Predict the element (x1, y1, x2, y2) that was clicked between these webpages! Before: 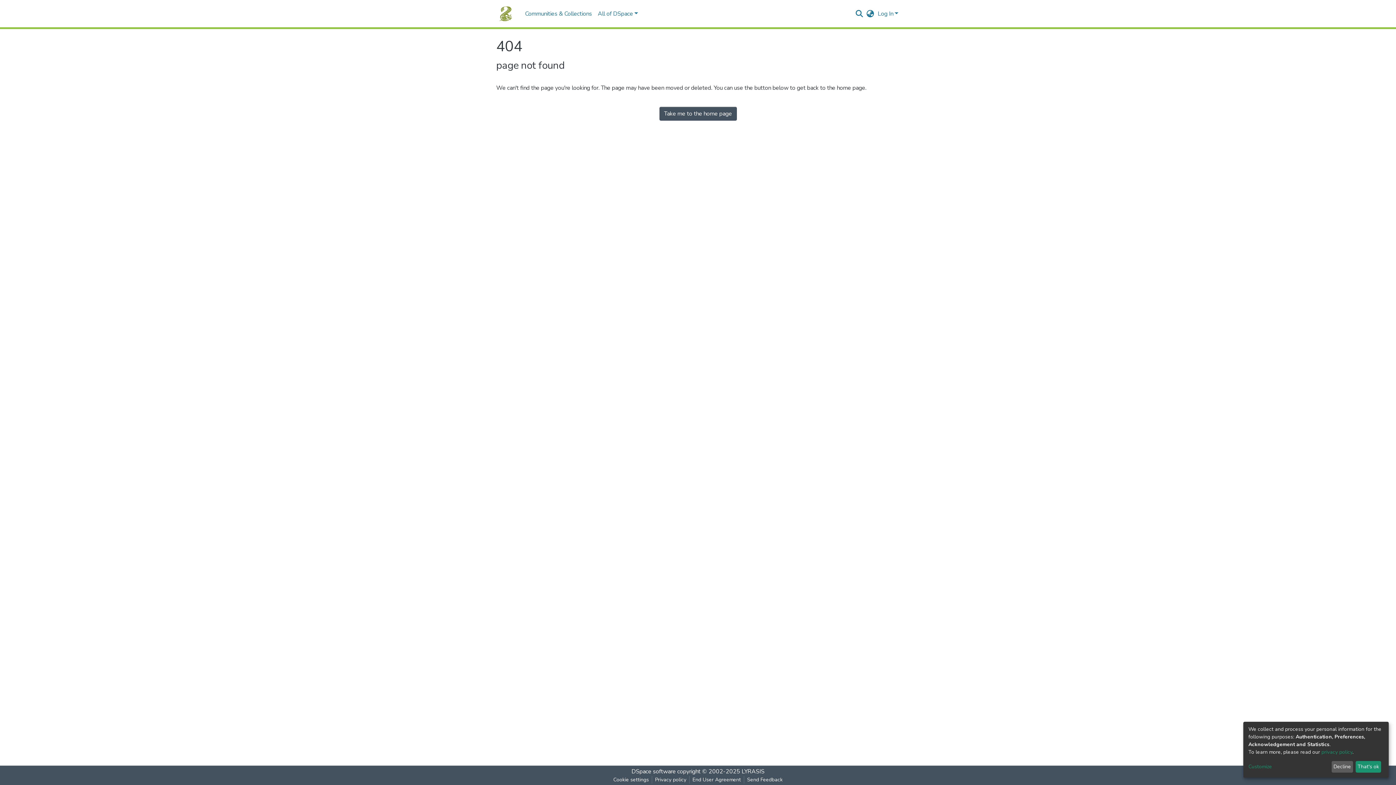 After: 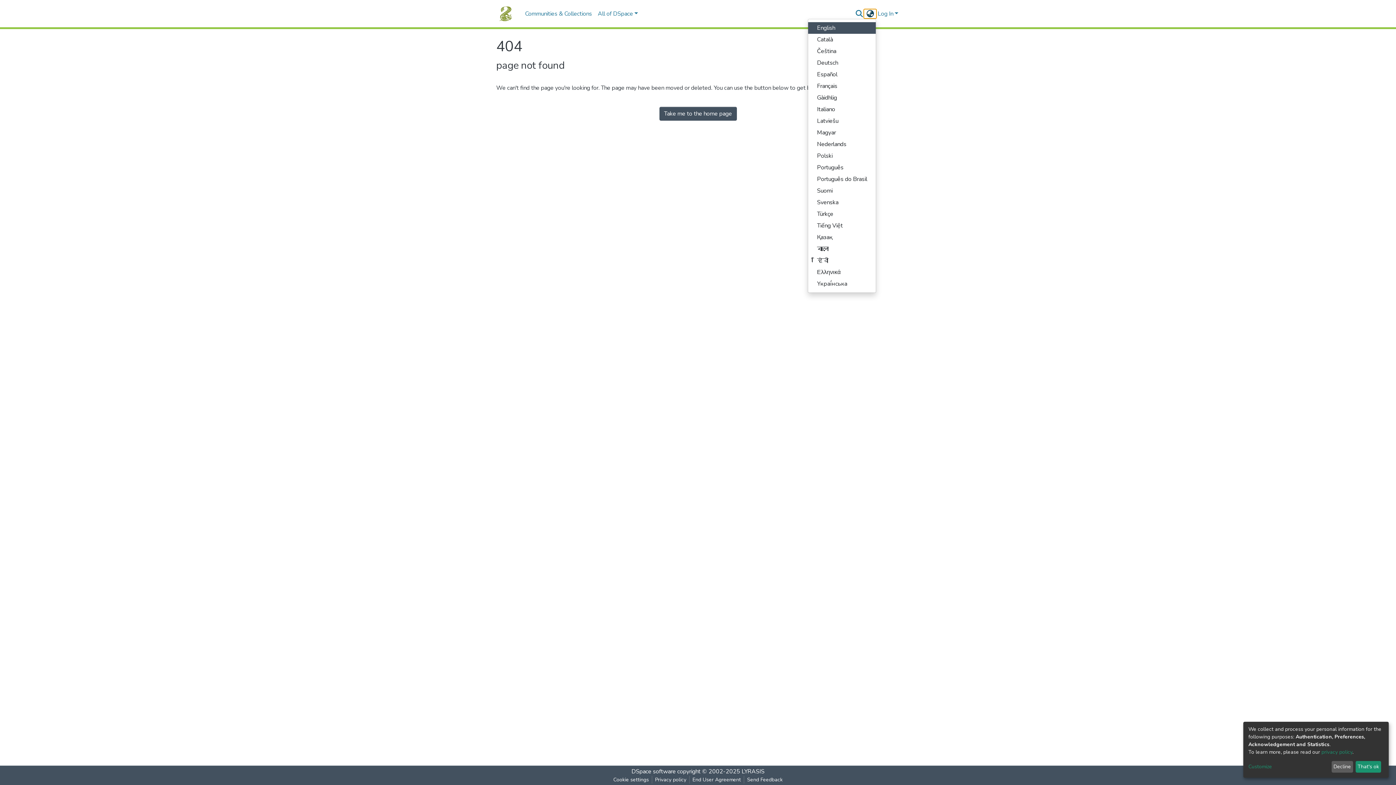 Action: bbox: (864, 9, 876, 18) label: Language switch